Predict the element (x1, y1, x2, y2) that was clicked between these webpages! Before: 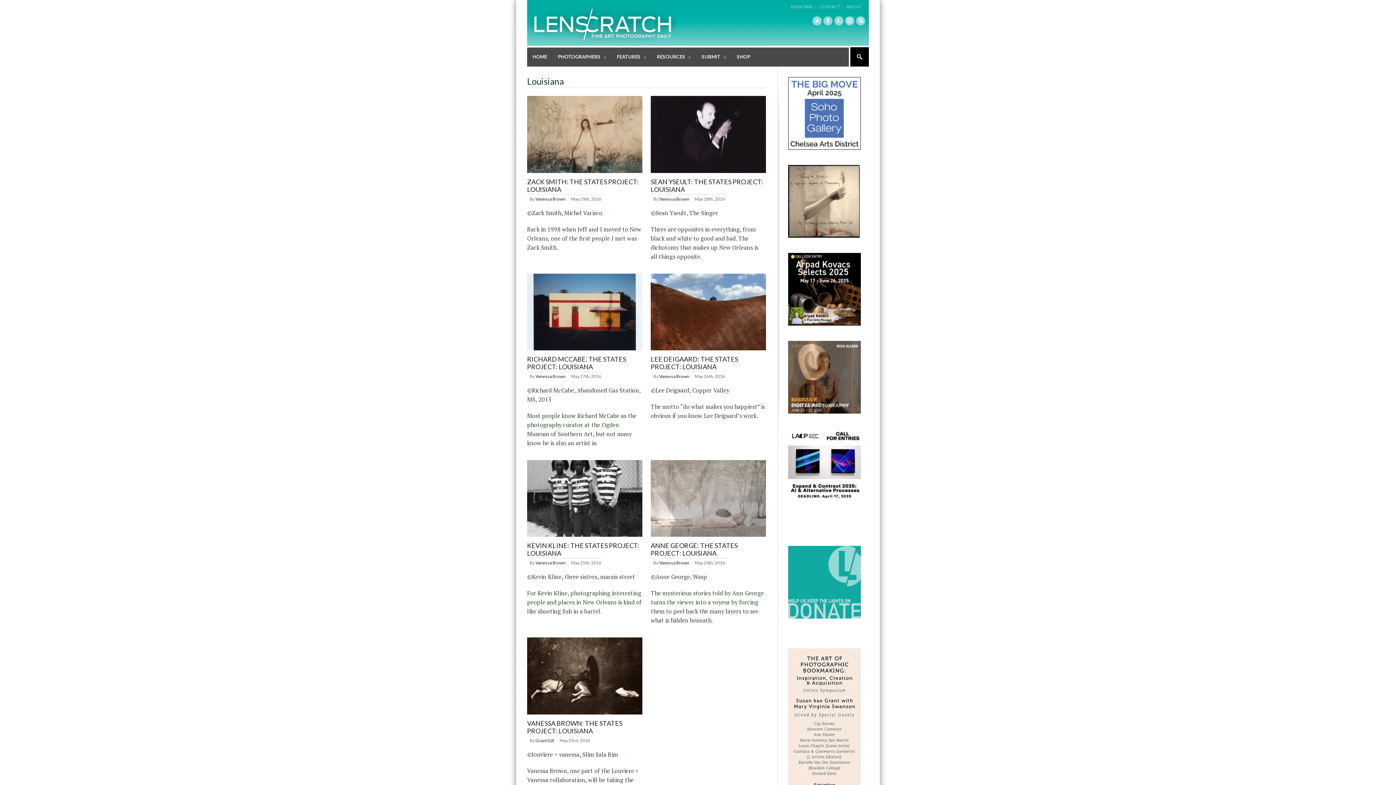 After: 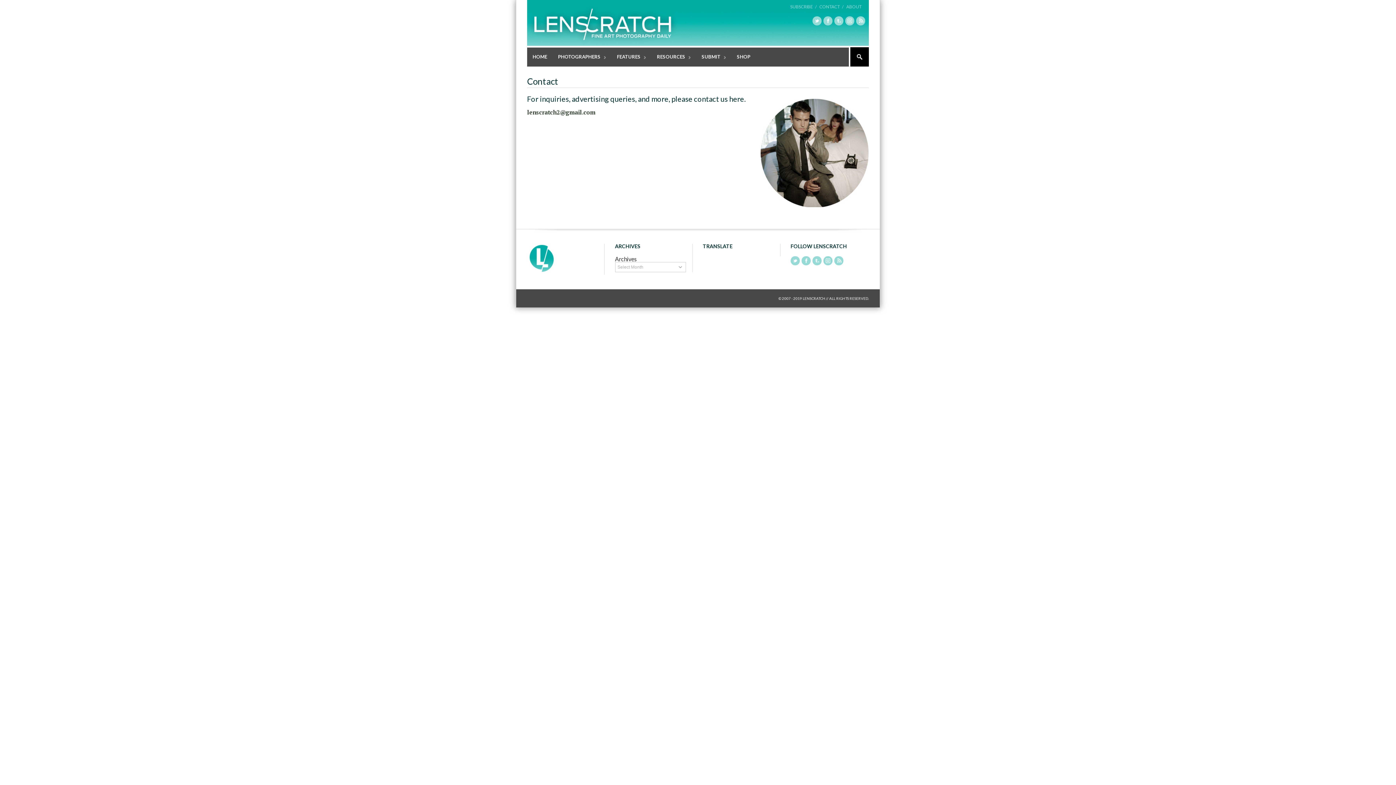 Action: label: CONTACT   / bbox: (819, 4, 843, 9)